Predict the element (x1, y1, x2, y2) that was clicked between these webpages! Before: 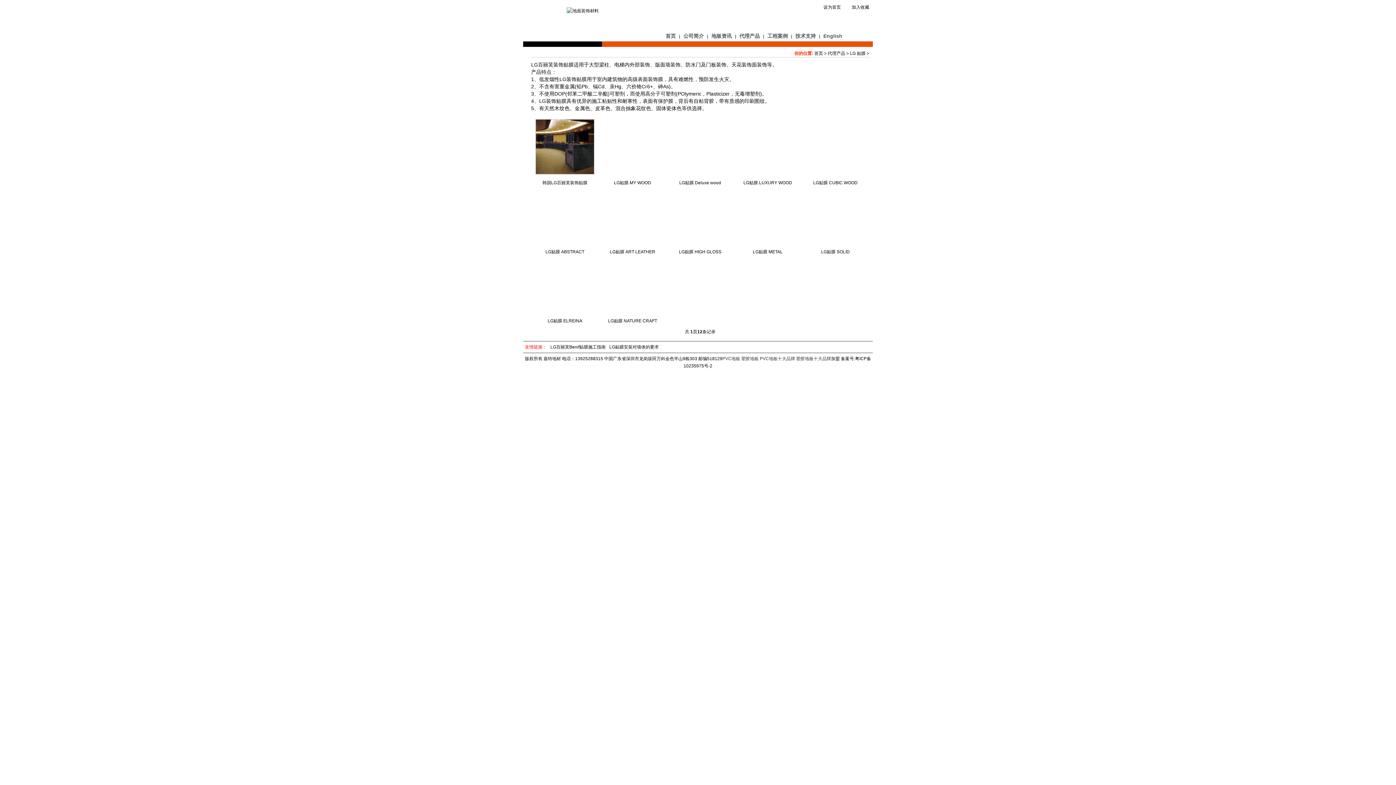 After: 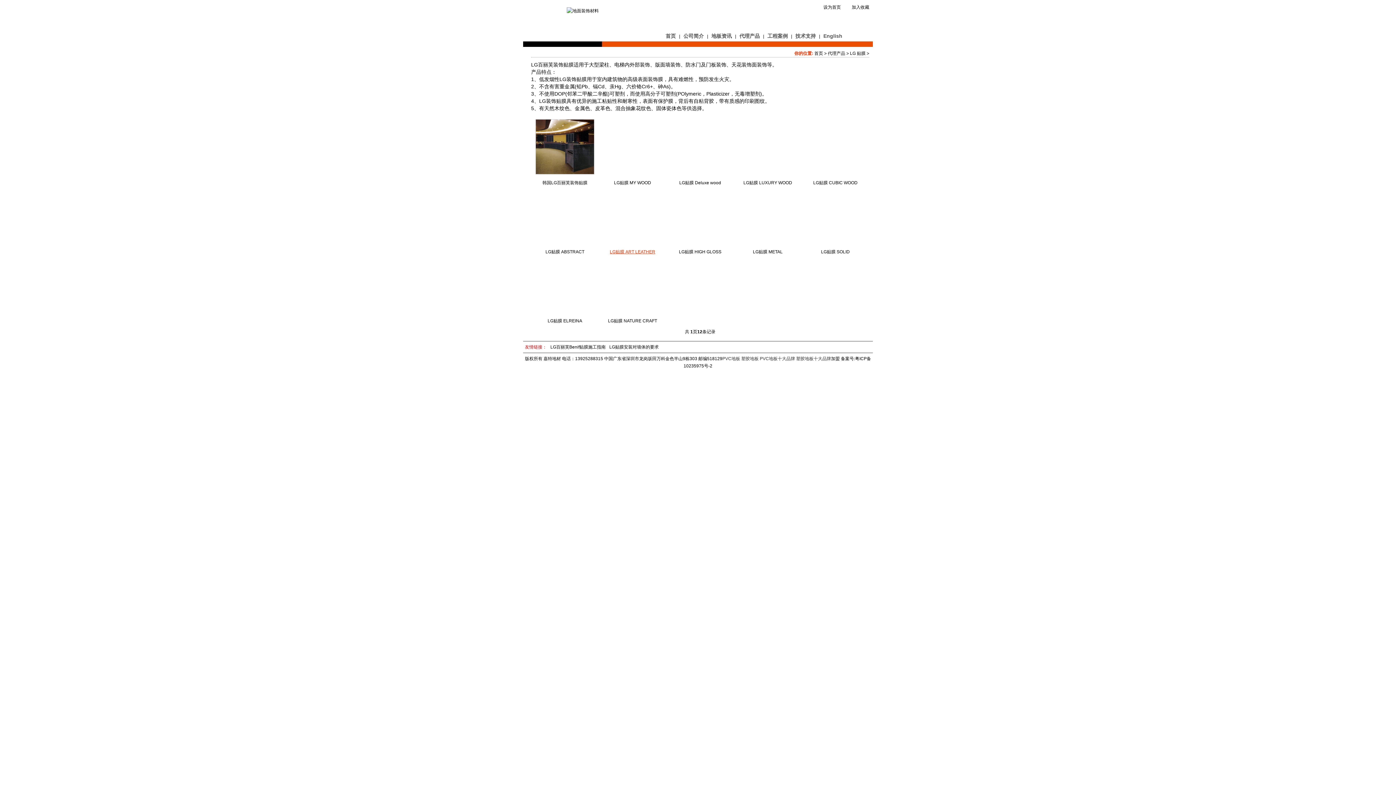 Action: label: LG贴膜 ART LEATHER bbox: (610, 249, 655, 254)